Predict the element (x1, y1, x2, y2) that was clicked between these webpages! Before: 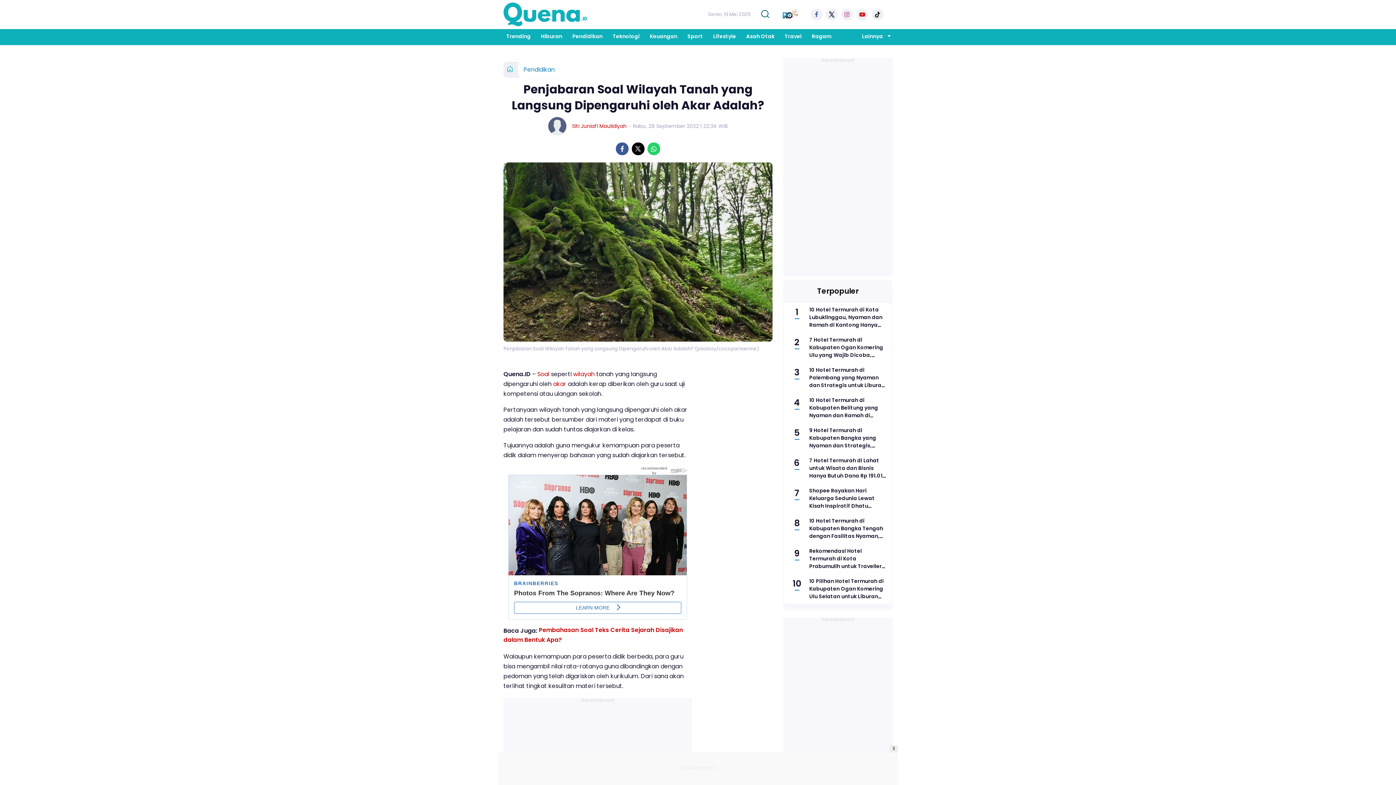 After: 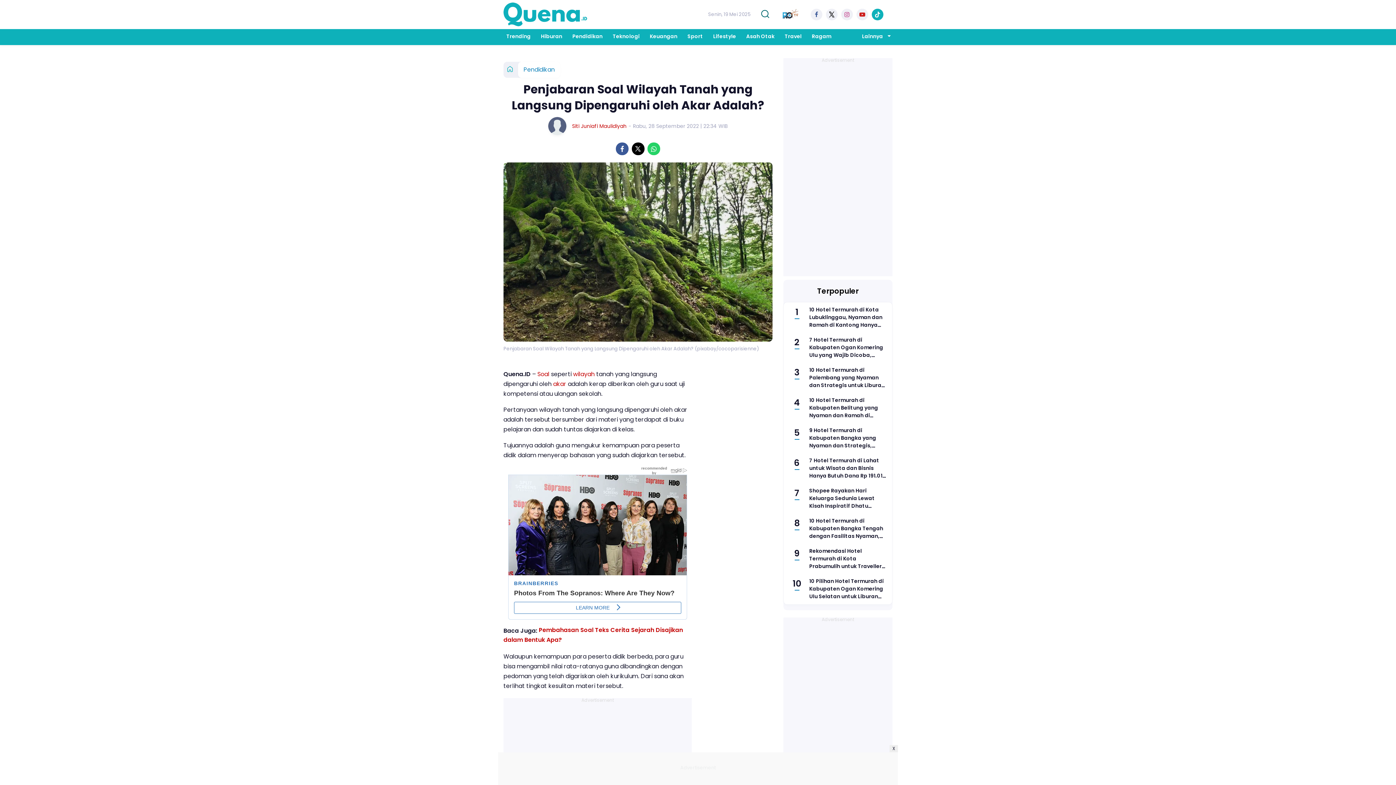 Action: bbox: (871, 8, 883, 20)